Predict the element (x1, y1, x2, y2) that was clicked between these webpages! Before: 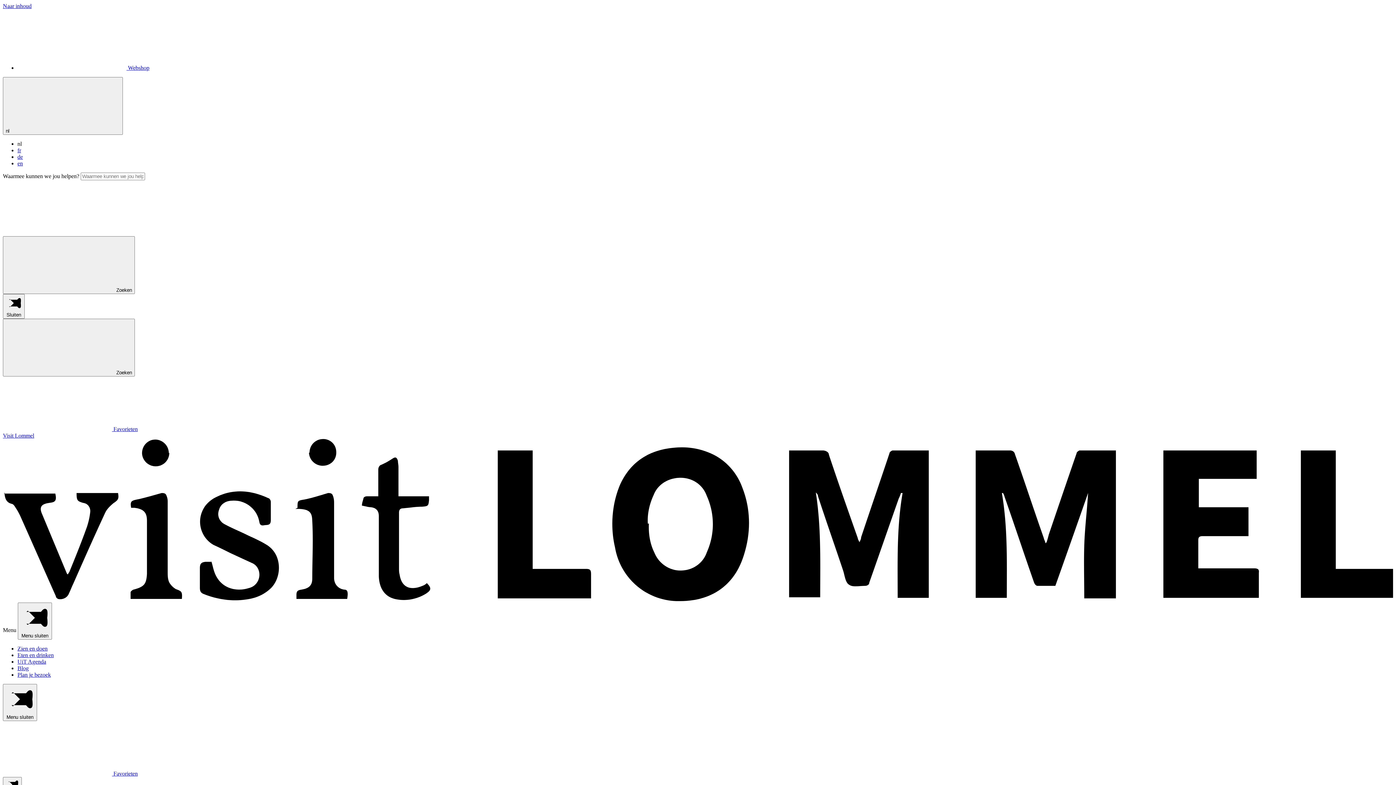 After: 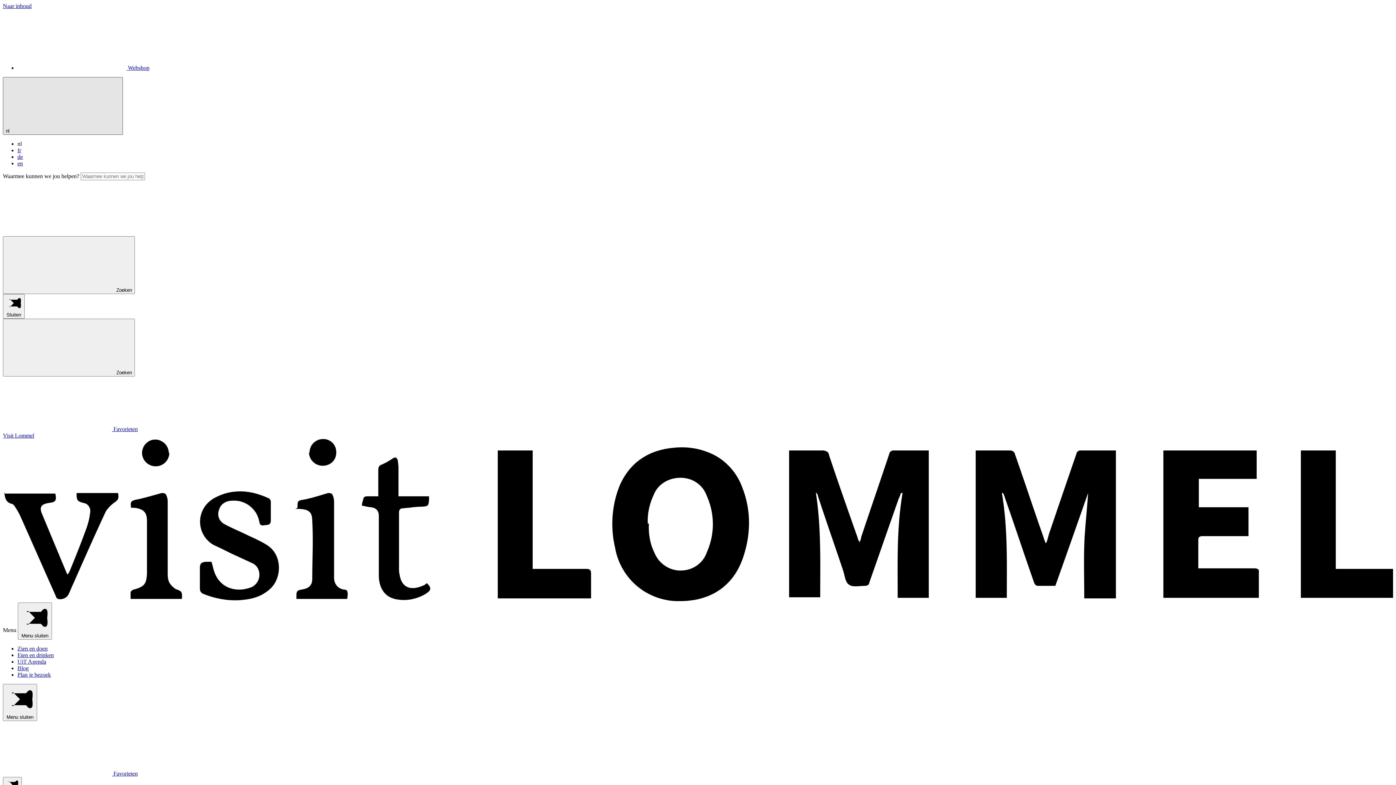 Action: label: nl  bbox: (2, 77, 122, 134)